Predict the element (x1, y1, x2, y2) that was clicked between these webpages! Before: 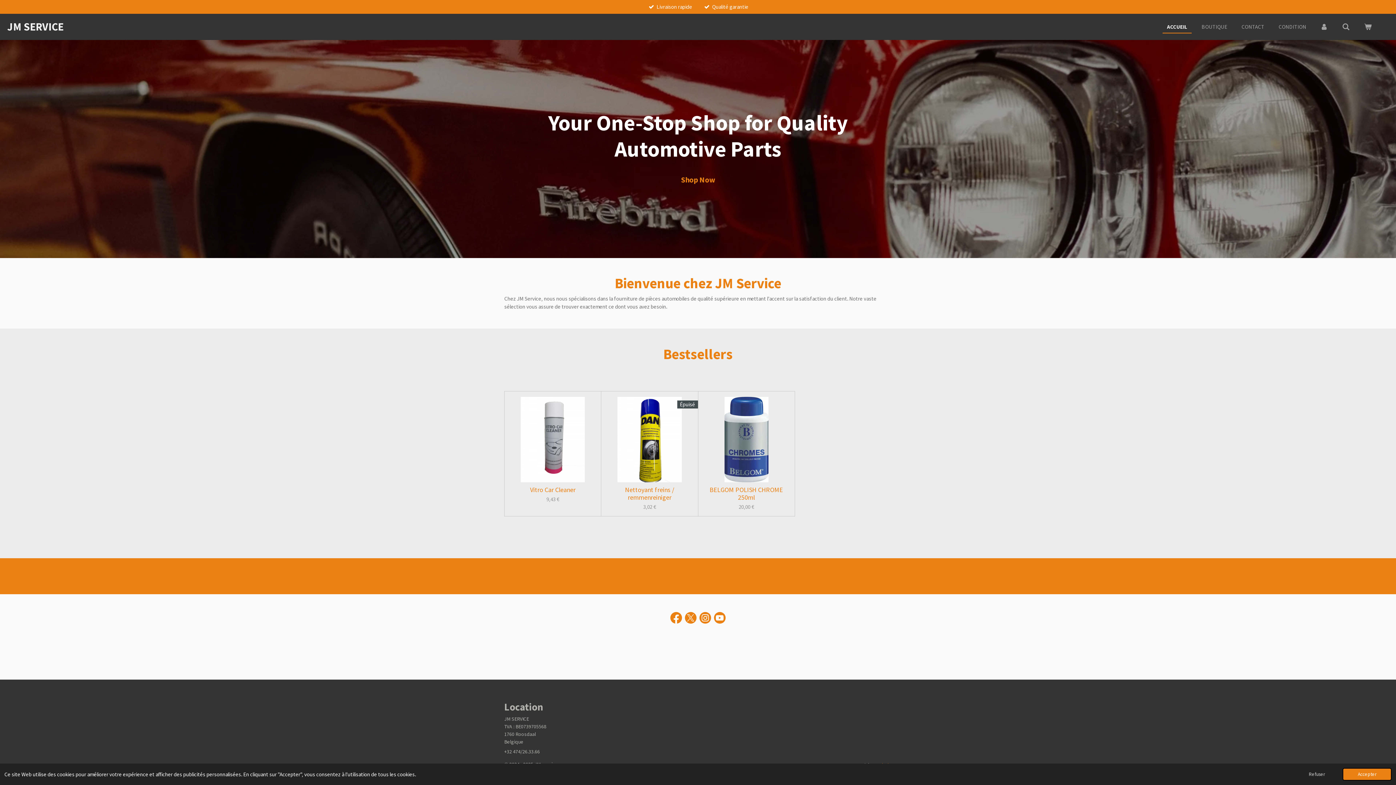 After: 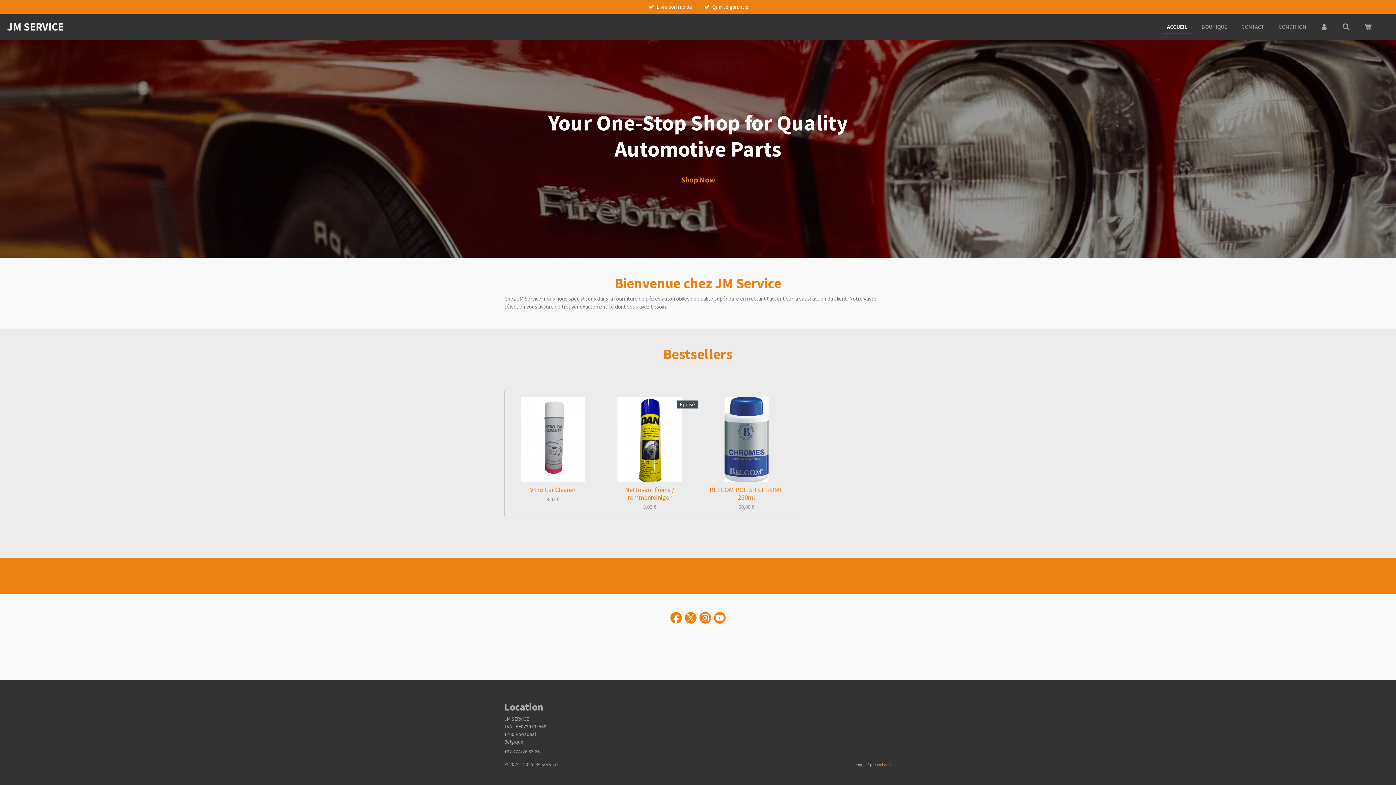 Action: label: deny cookies bbox: (1293, 768, 1340, 781)